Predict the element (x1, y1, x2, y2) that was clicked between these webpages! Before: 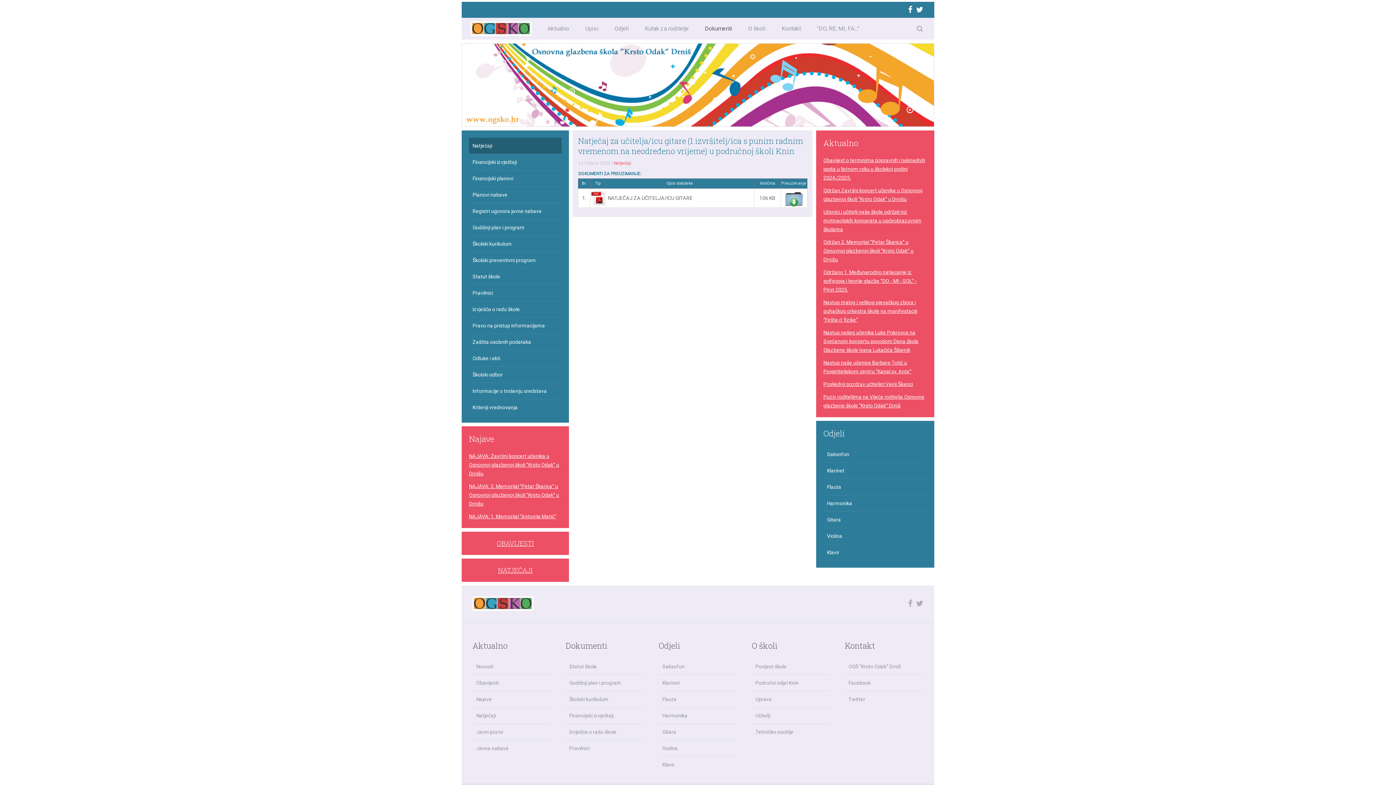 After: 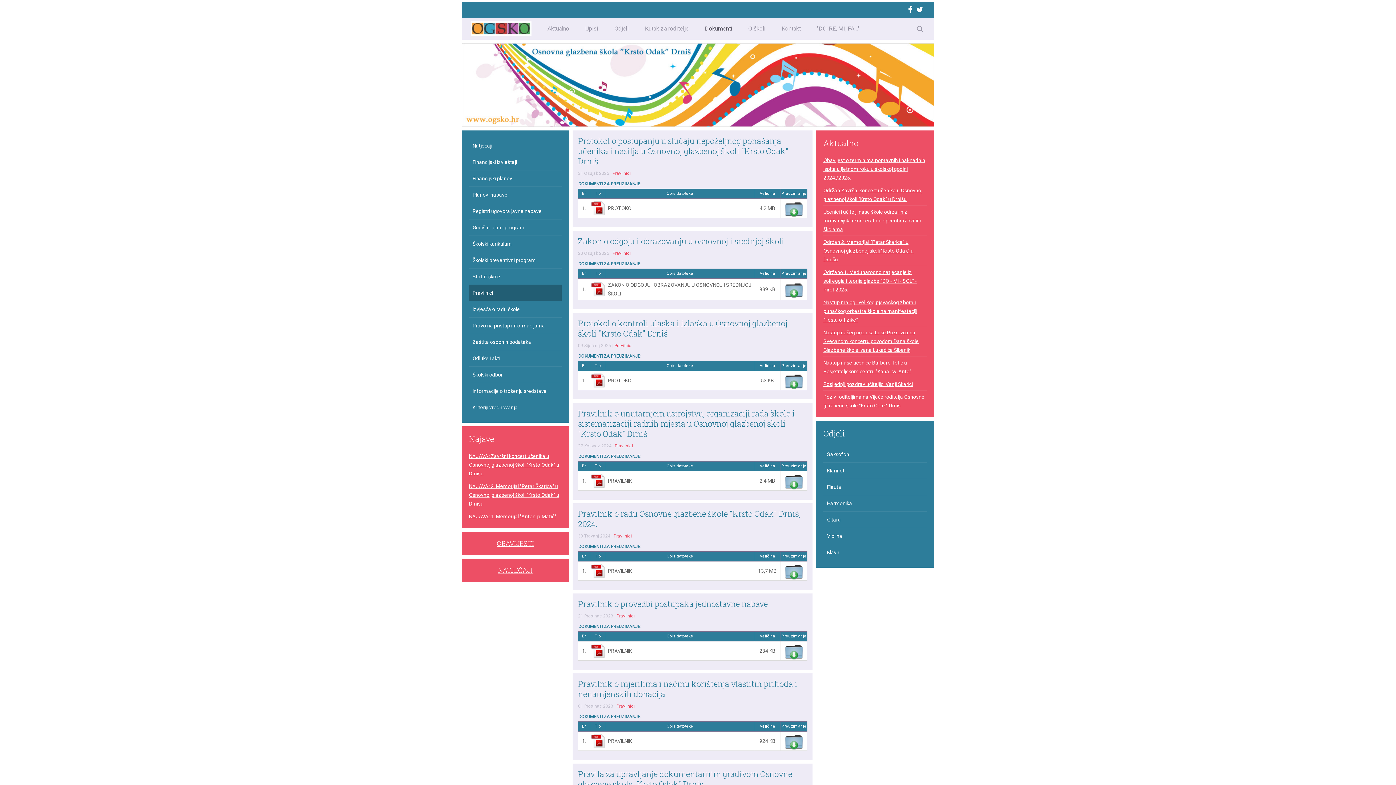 Action: bbox: (469, 284, 561, 301) label: Pravilnici